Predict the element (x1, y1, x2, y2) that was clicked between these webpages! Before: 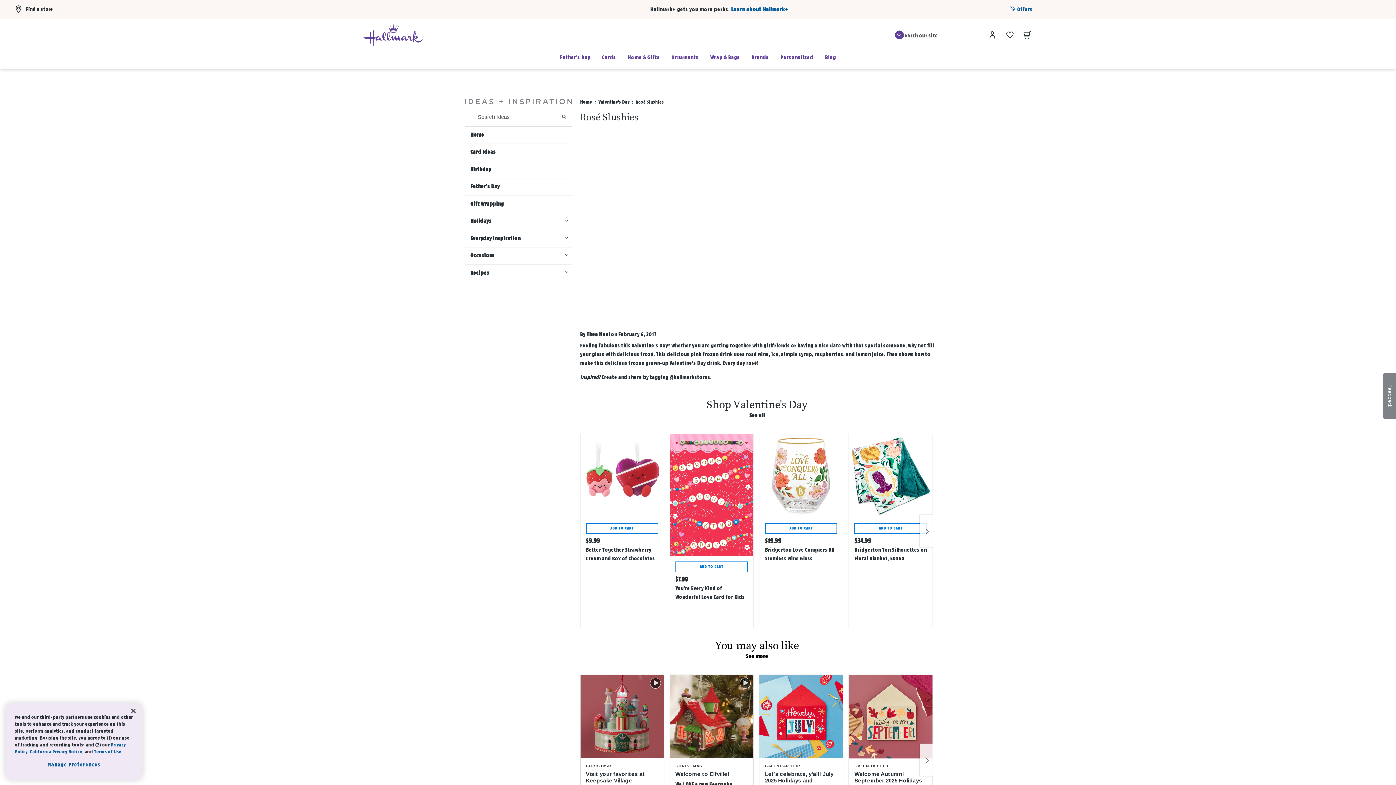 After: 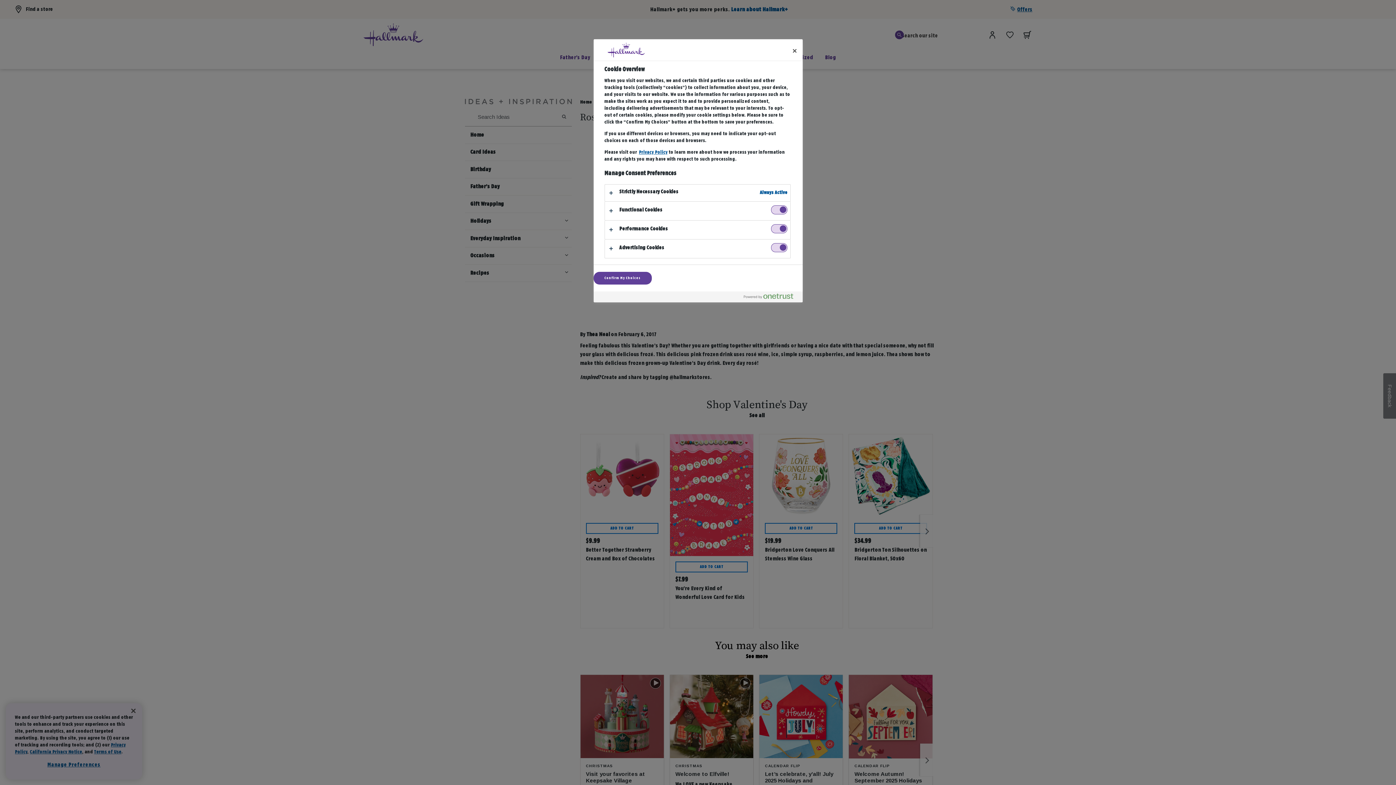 Action: bbox: (14, 759, 133, 769) label: Manage Preferences